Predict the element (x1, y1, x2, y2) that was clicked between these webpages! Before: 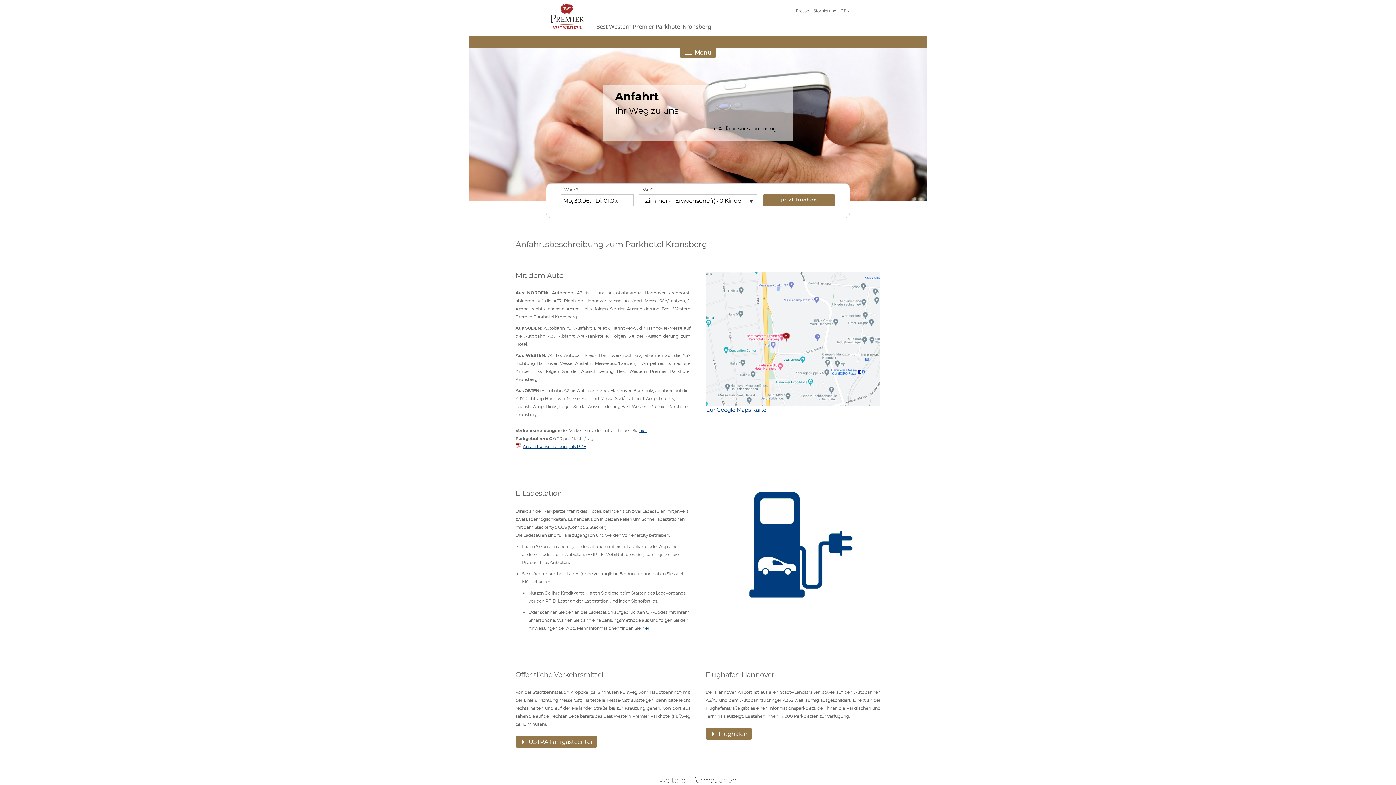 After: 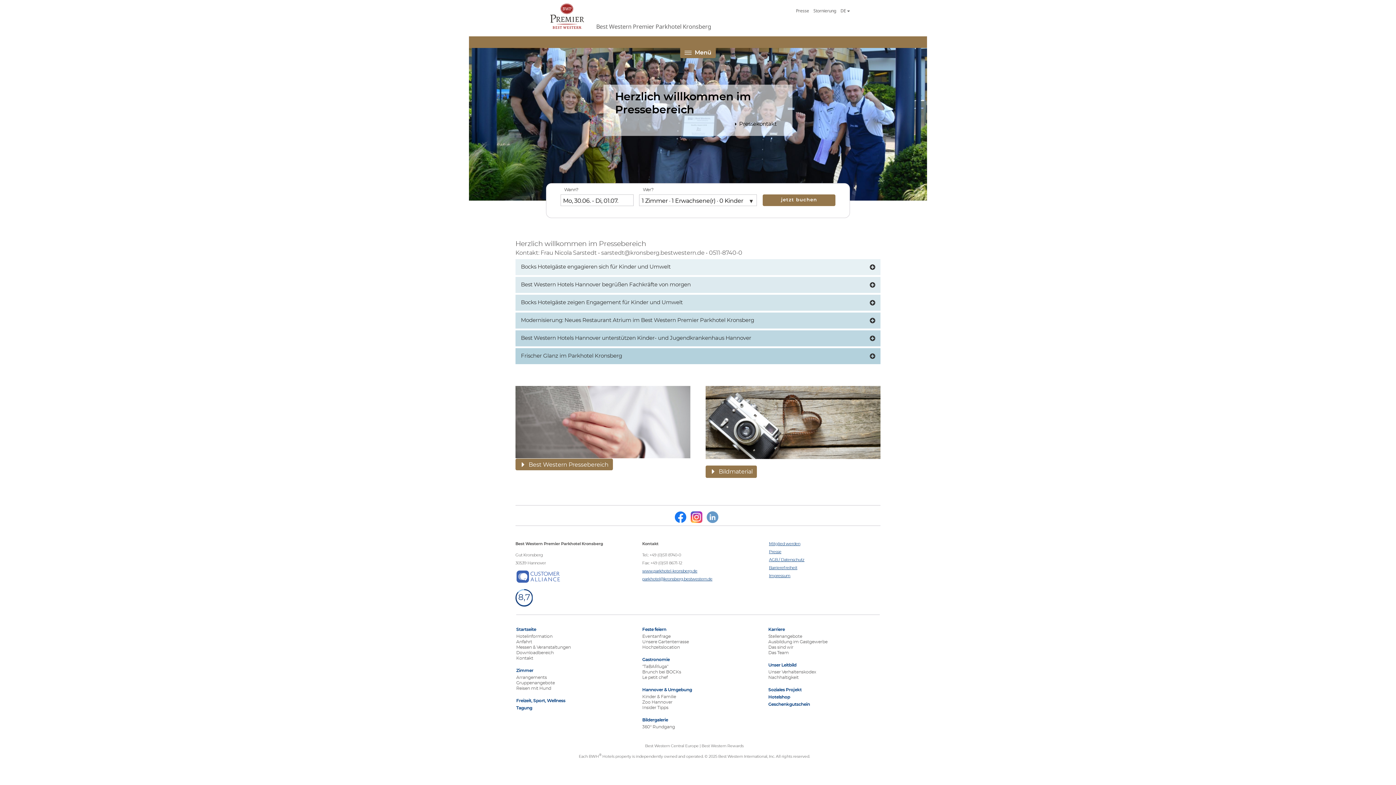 Action: label: Presse bbox: (796, 8, 809, 13)